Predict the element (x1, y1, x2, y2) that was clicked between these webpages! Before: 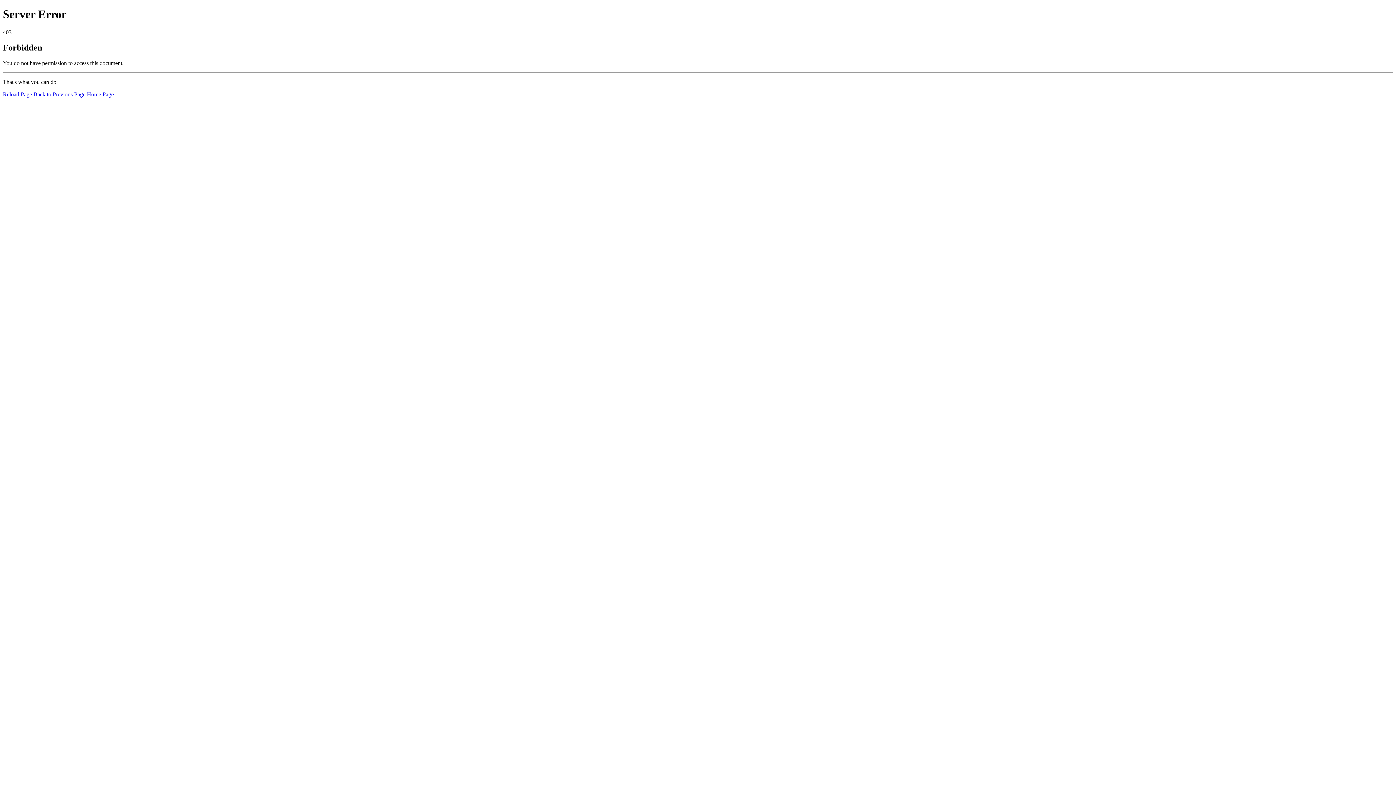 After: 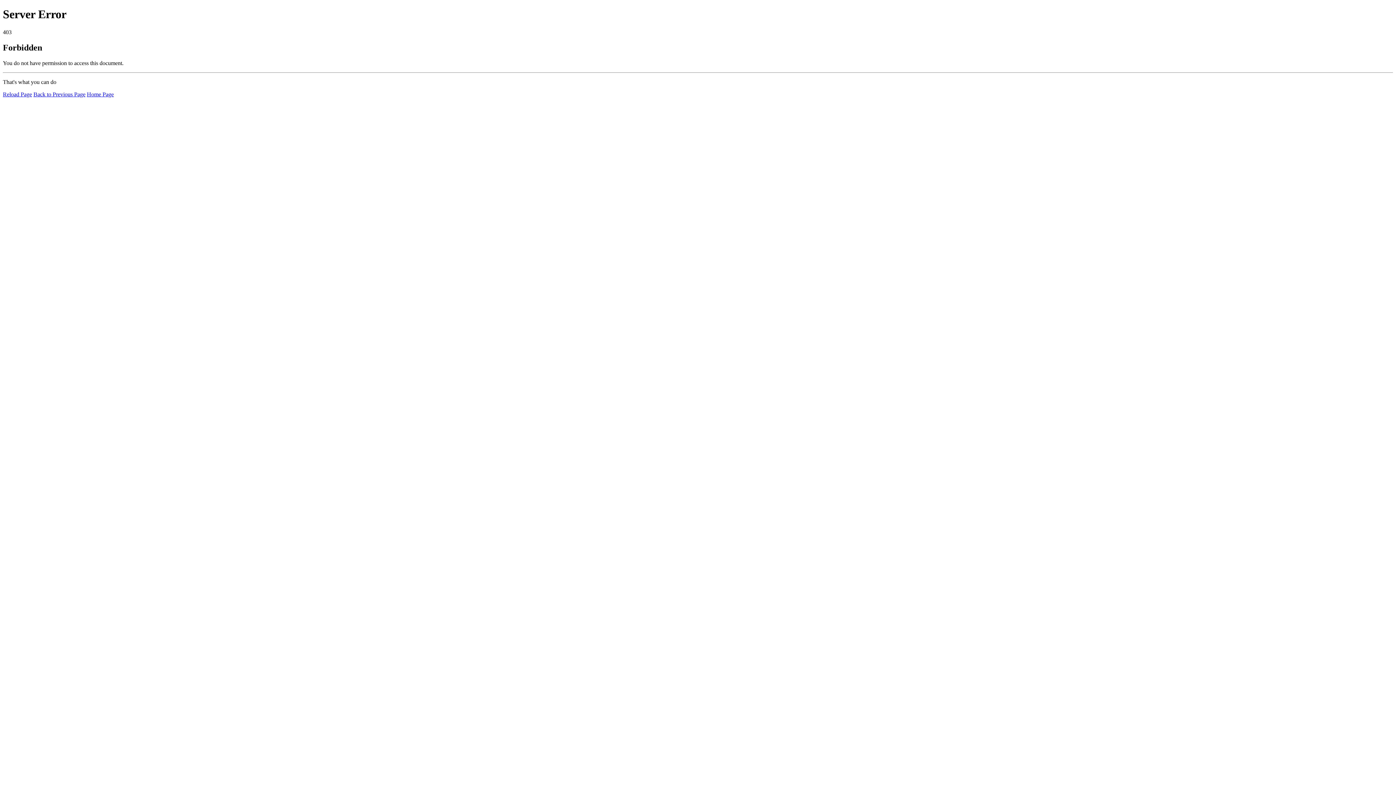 Action: label: Home Page bbox: (86, 91, 113, 97)